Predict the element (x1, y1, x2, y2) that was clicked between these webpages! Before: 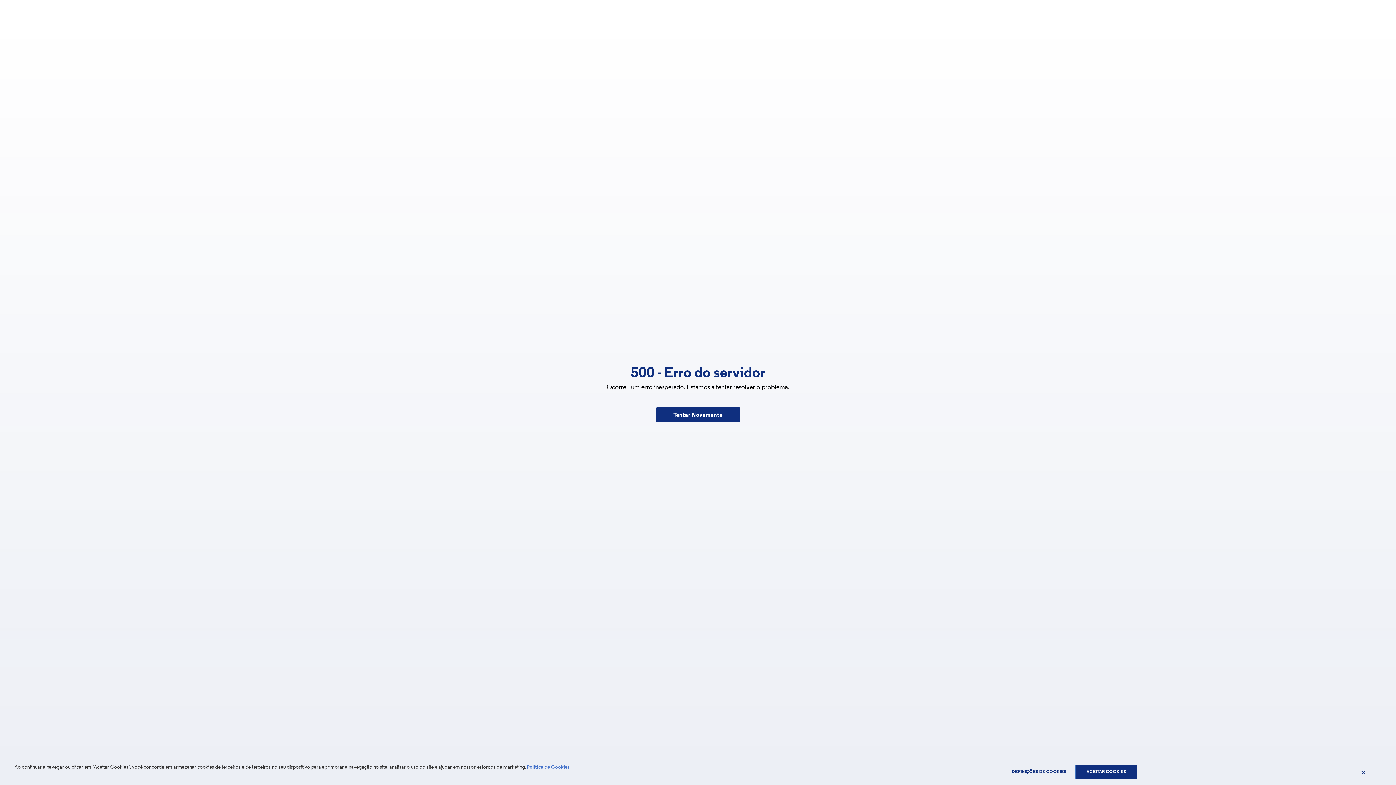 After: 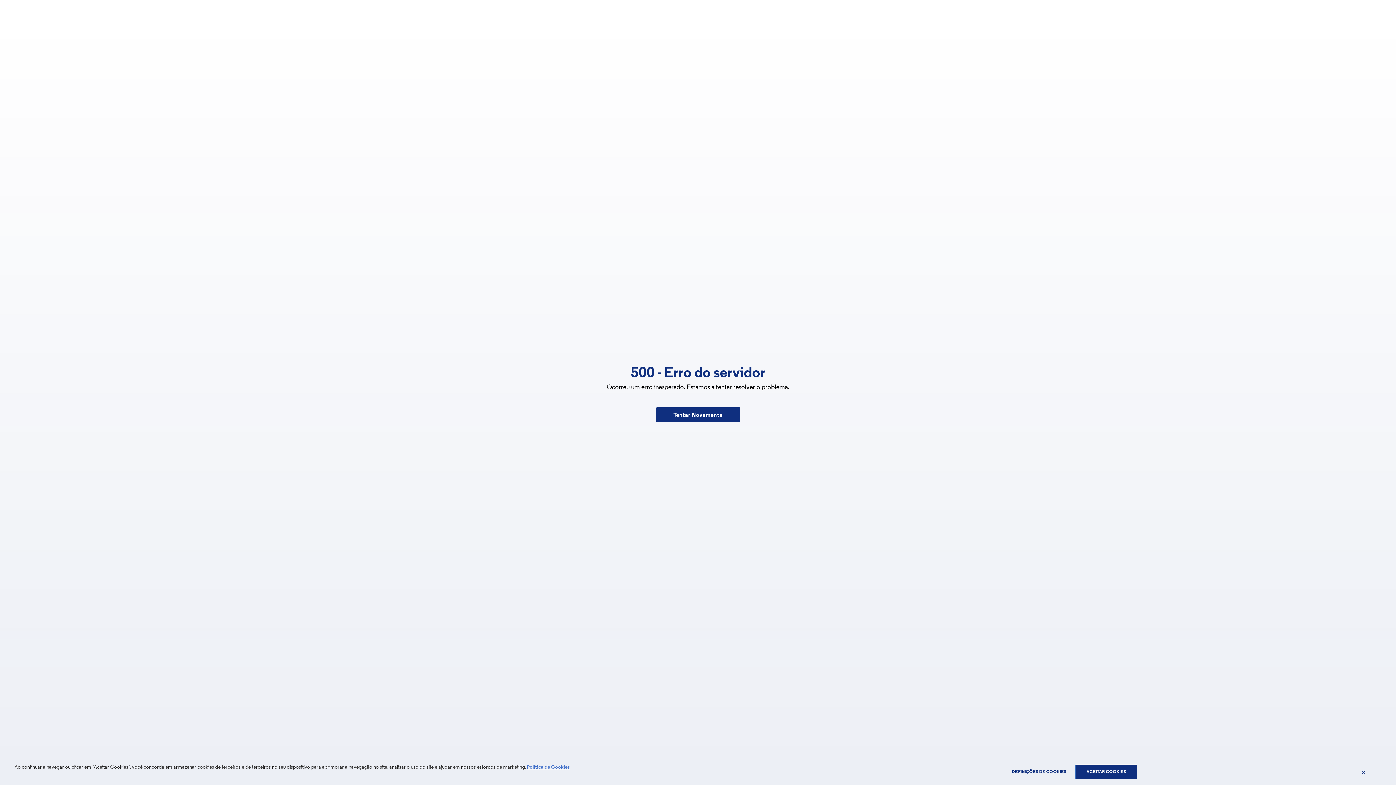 Action: bbox: (656, 407, 740, 422) label: Tentar Novamente